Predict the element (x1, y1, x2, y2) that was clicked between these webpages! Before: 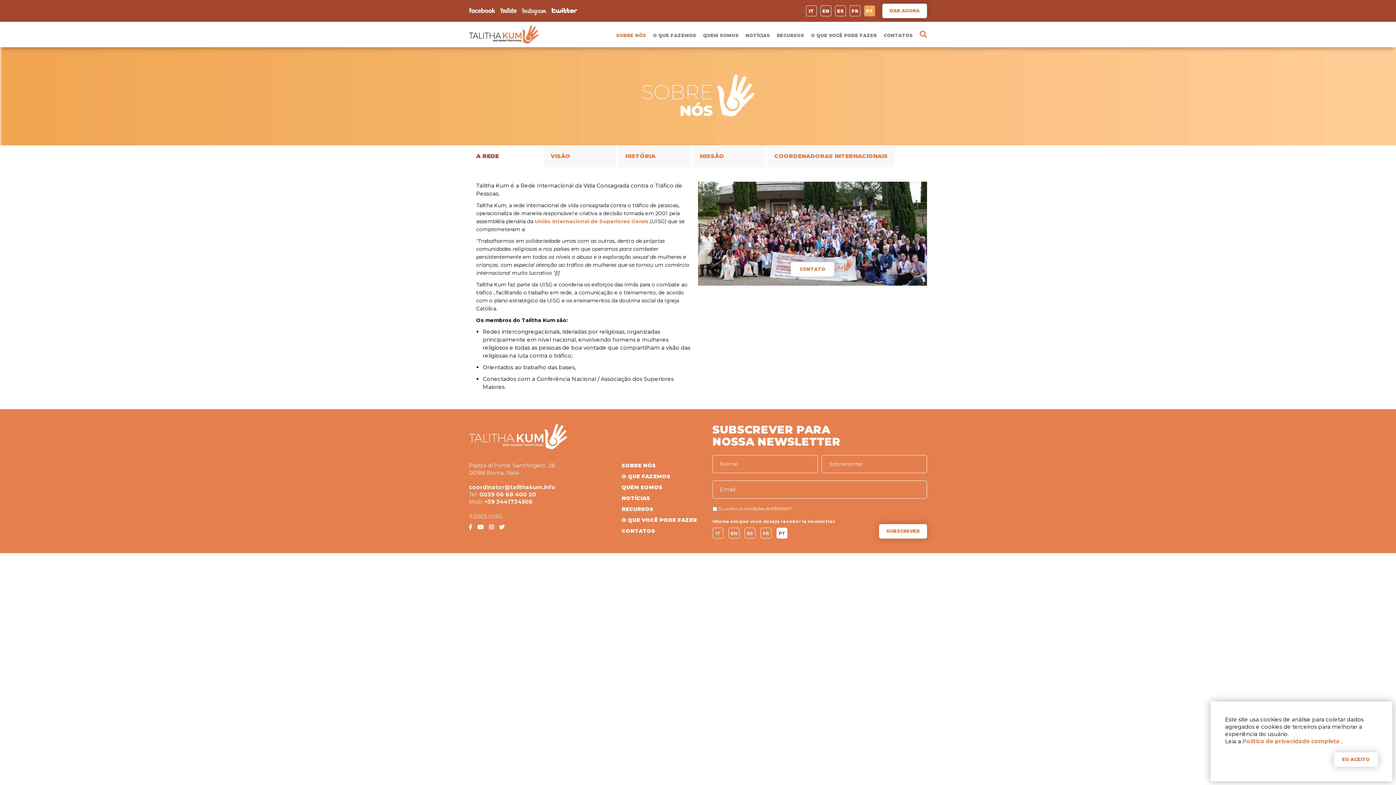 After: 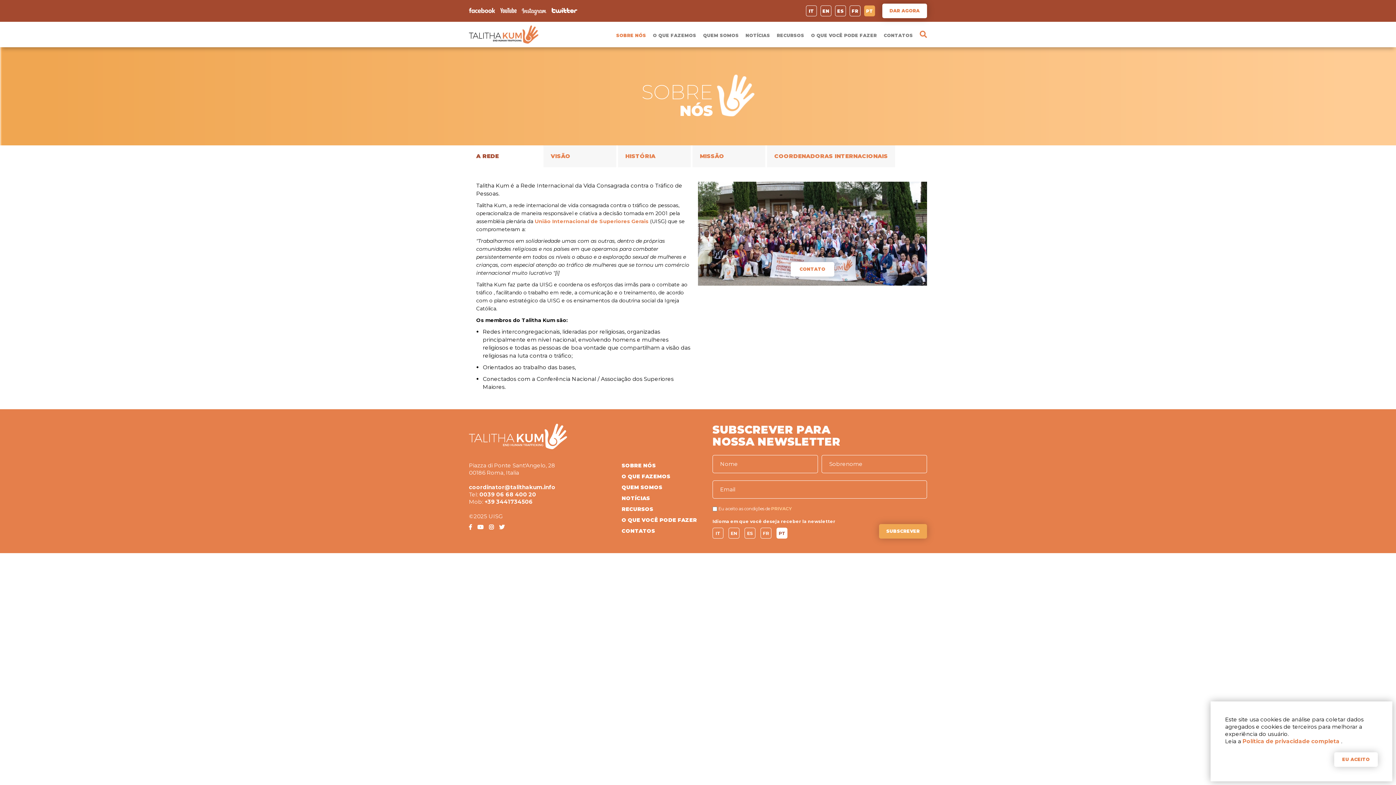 Action: label: SUBSCREVER bbox: (879, 524, 927, 539)